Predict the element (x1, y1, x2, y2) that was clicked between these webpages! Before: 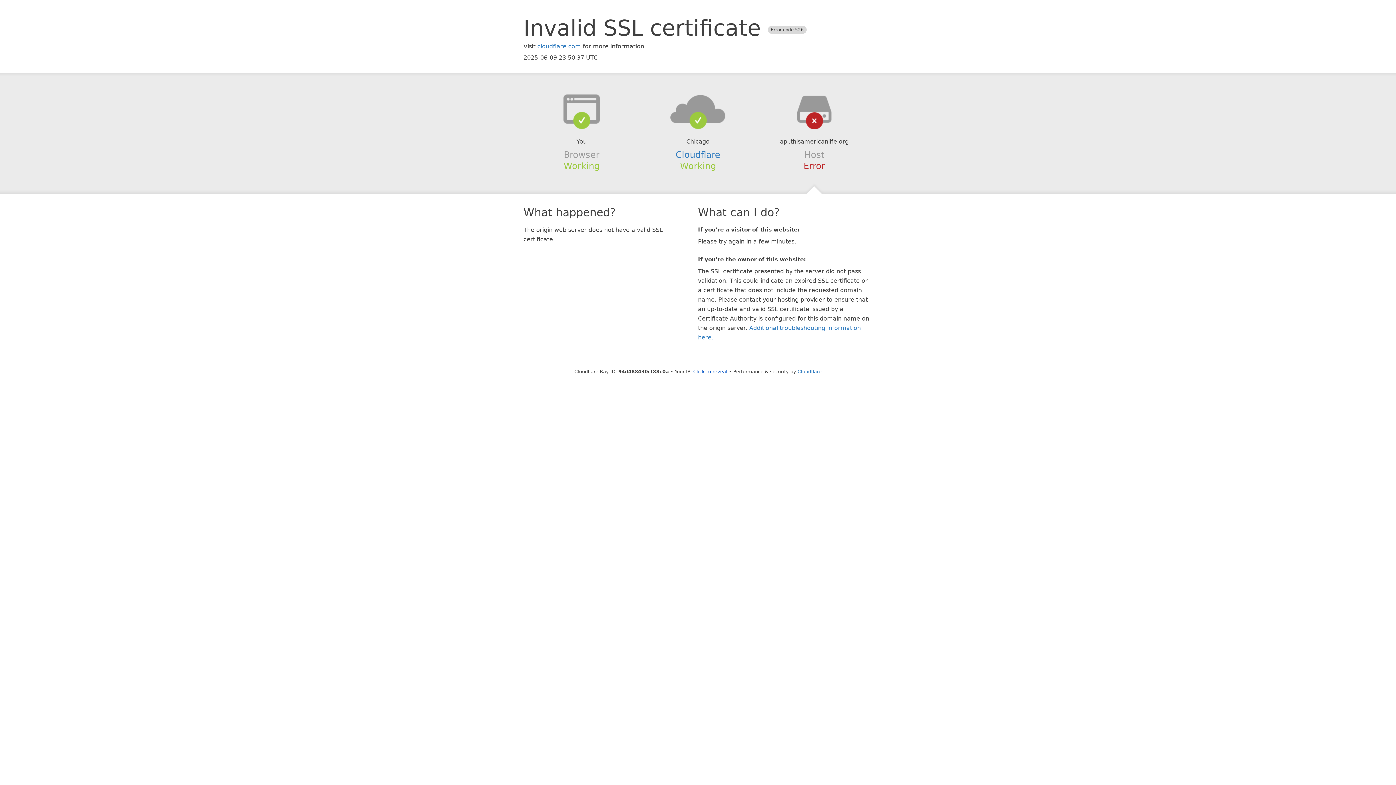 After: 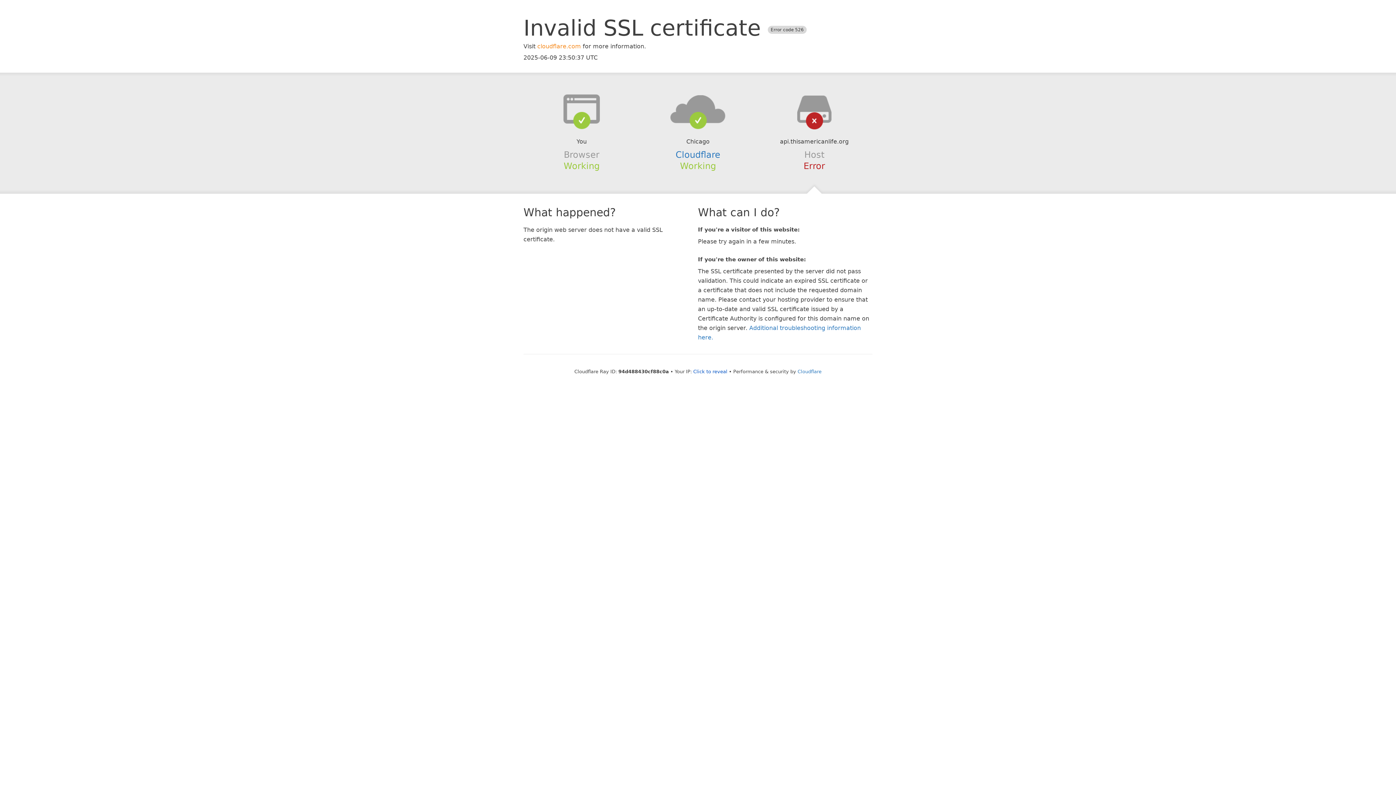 Action: bbox: (537, 42, 581, 49) label: cloudflare.com